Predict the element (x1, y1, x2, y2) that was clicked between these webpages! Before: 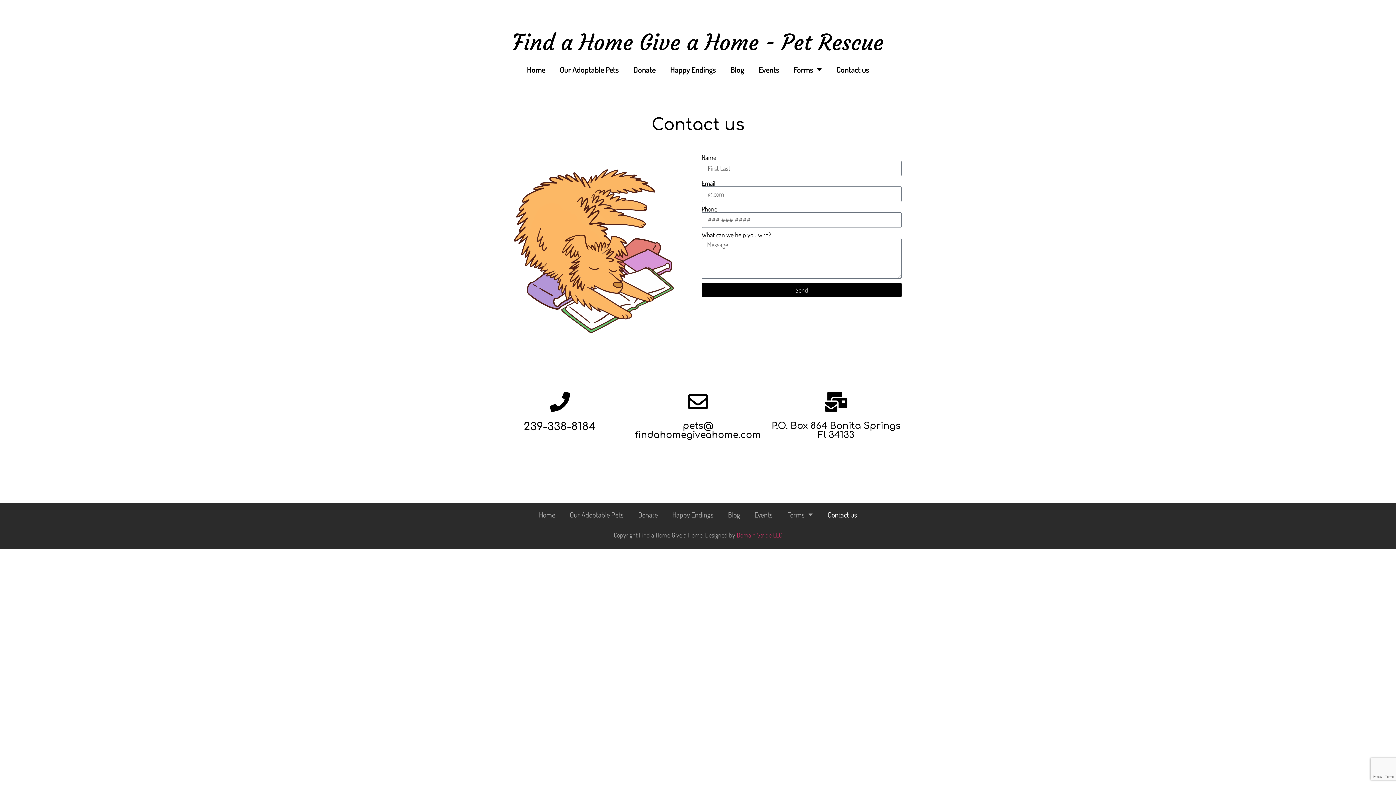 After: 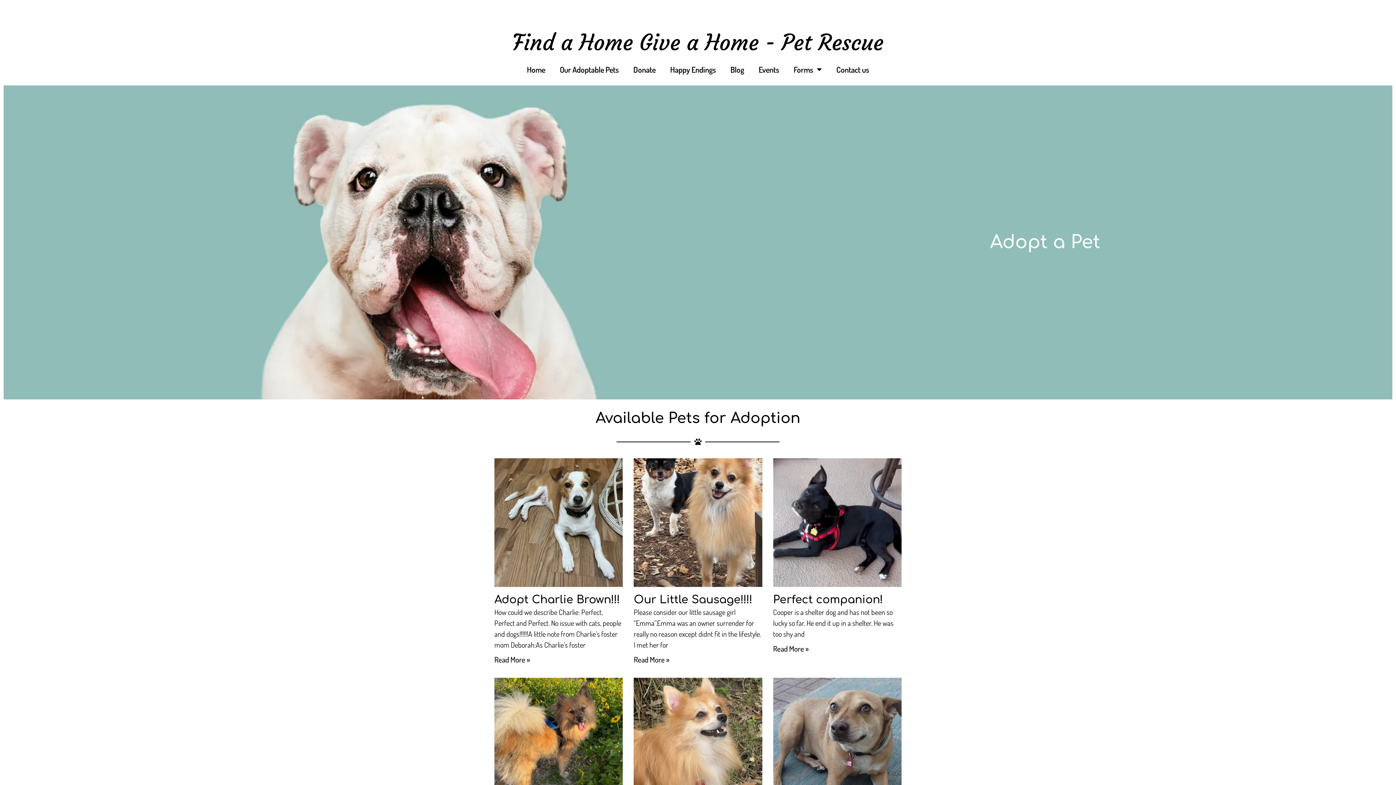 Action: label: Our Adoptable Pets bbox: (552, 60, 626, 78)